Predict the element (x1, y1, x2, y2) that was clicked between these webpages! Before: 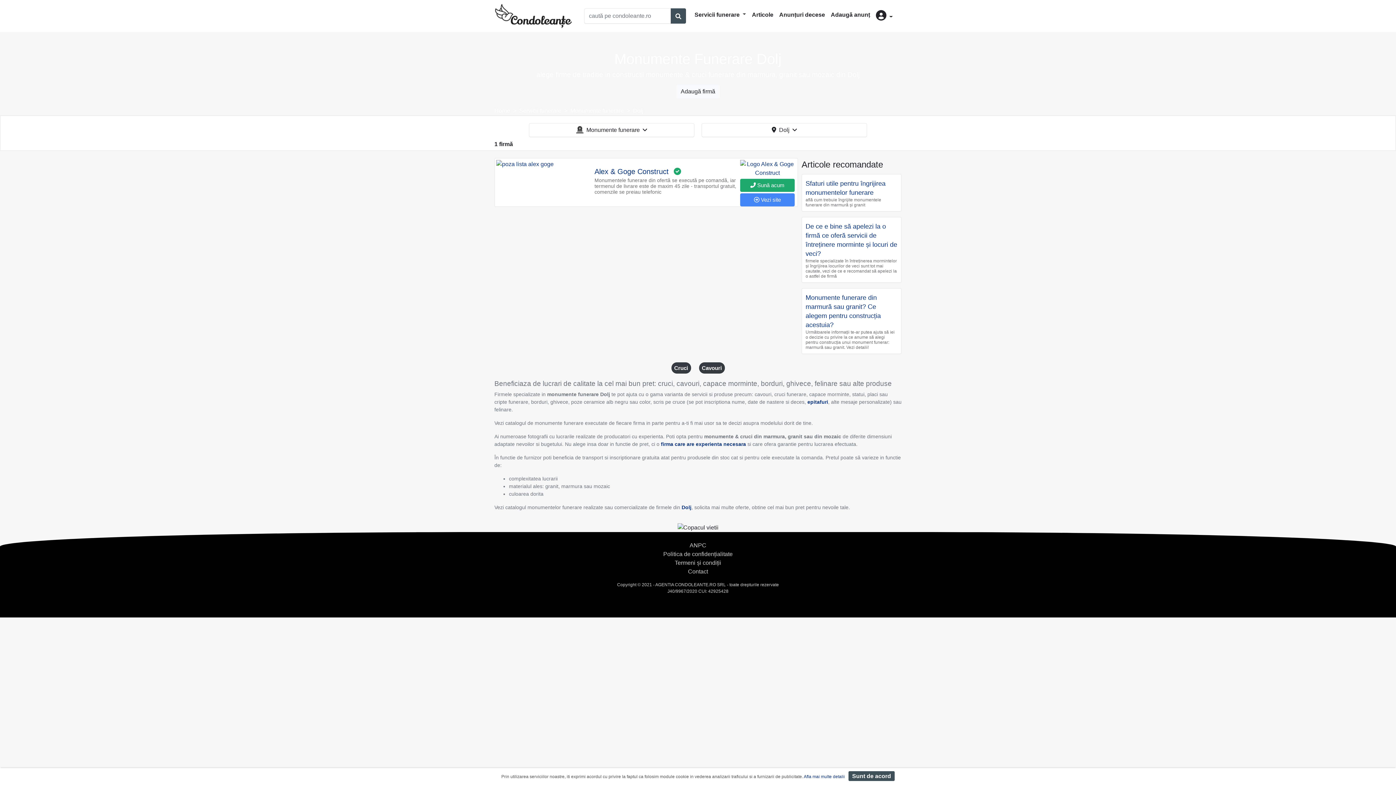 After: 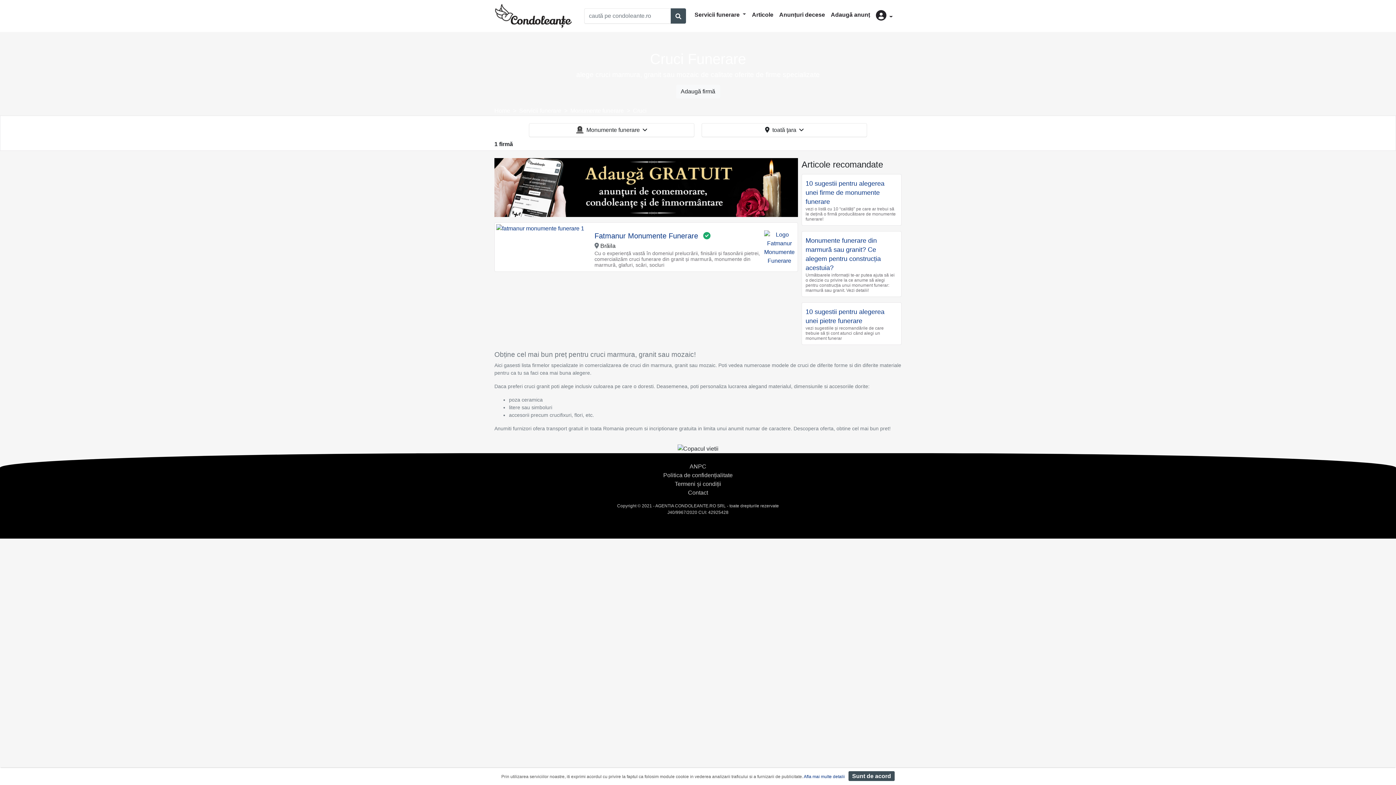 Action: bbox: (671, 362, 691, 373) label: Cruci